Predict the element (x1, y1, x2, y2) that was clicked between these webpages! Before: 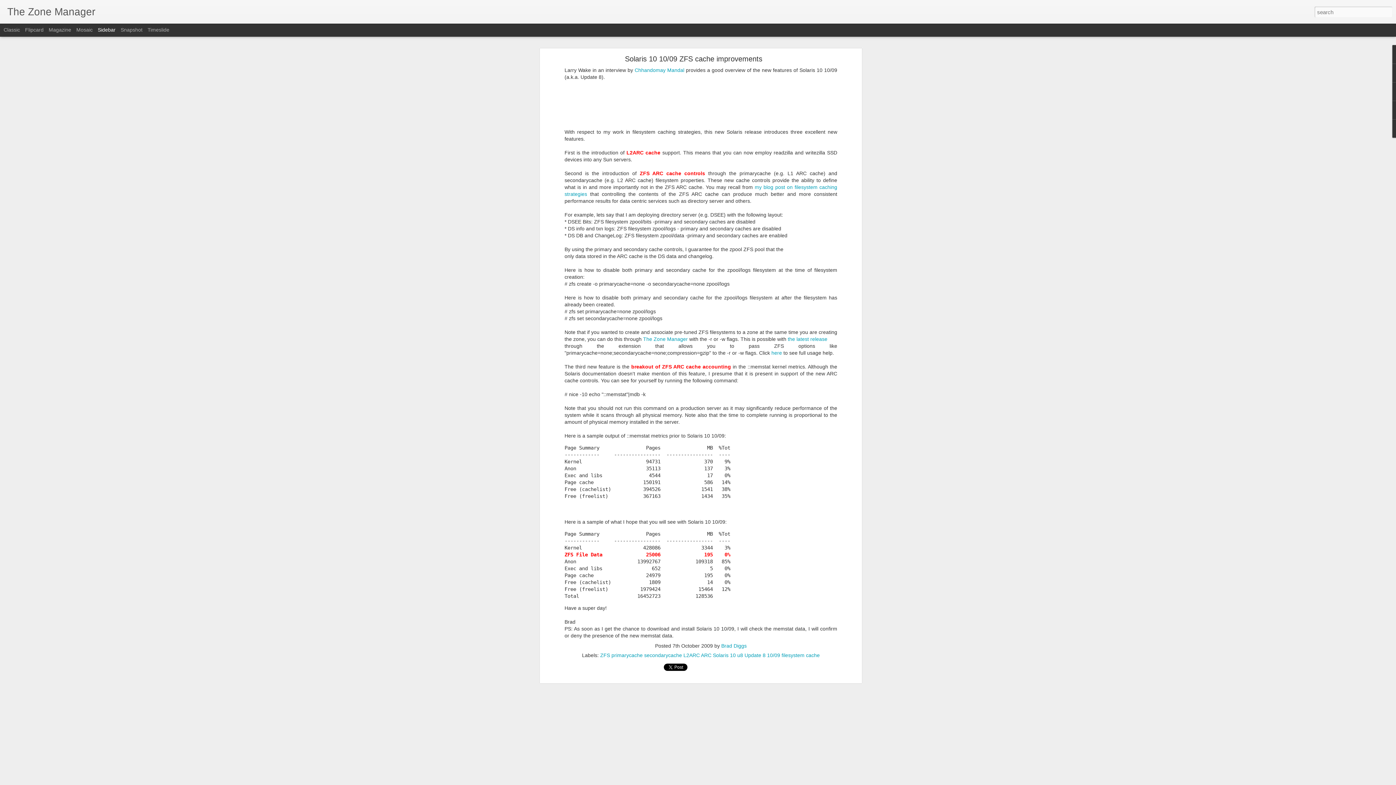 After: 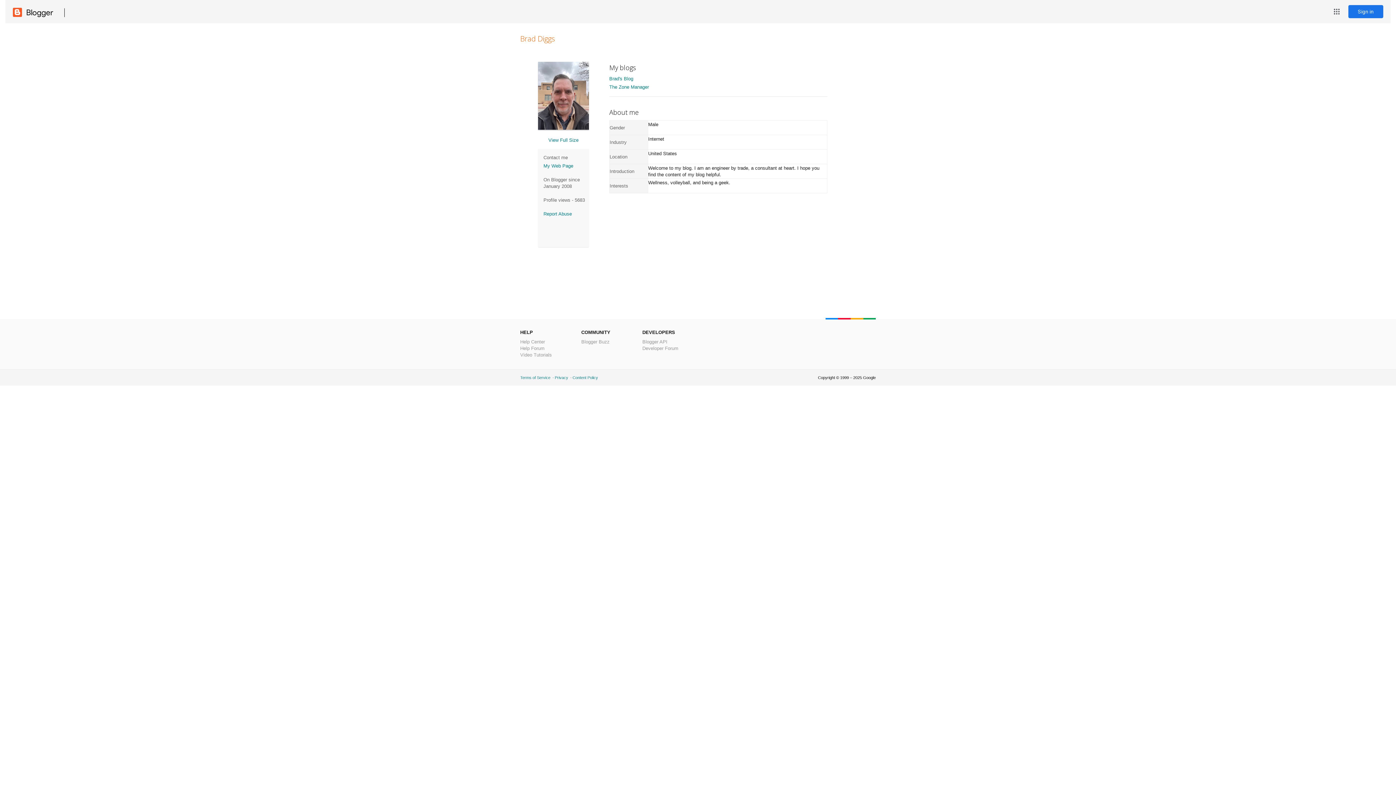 Action: label: Brad Diggs bbox: (721, 643, 746, 649)